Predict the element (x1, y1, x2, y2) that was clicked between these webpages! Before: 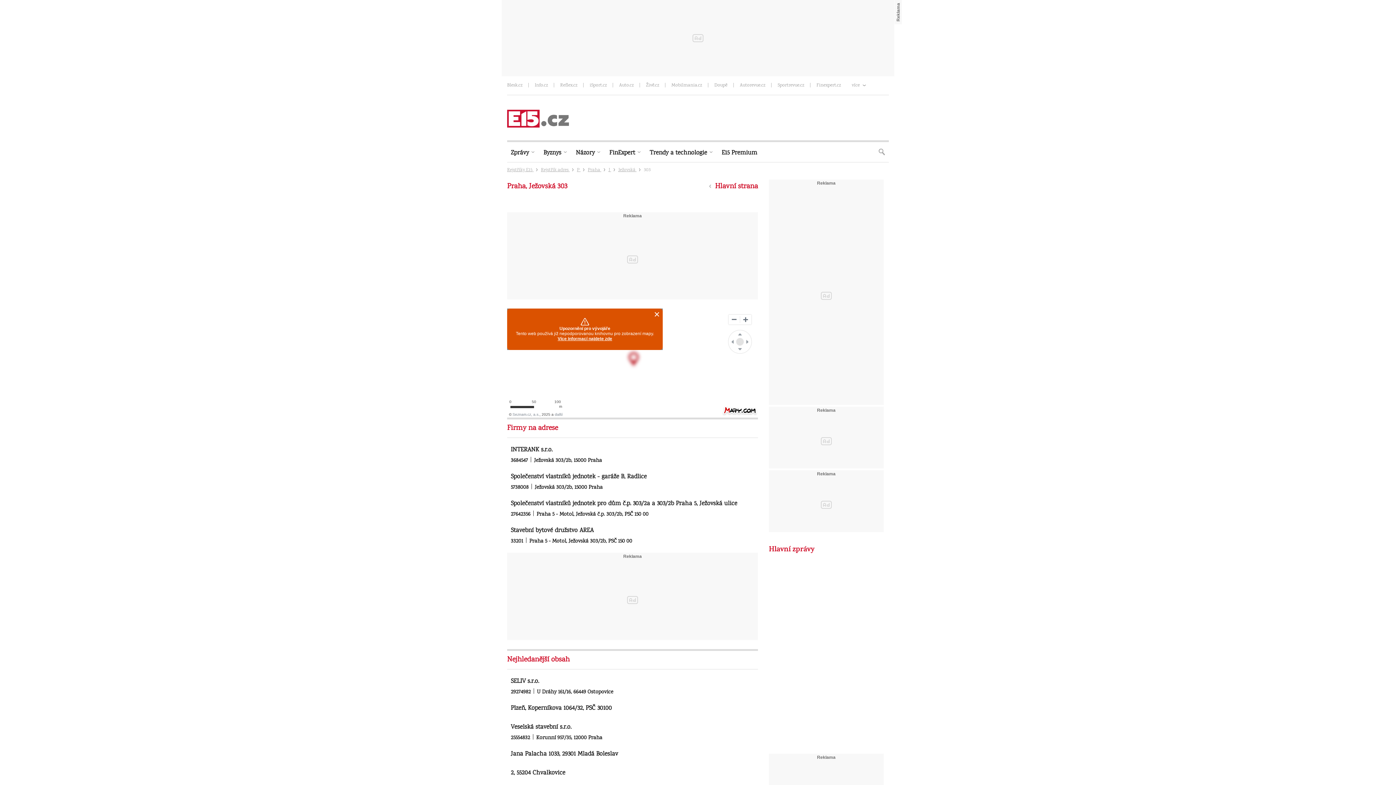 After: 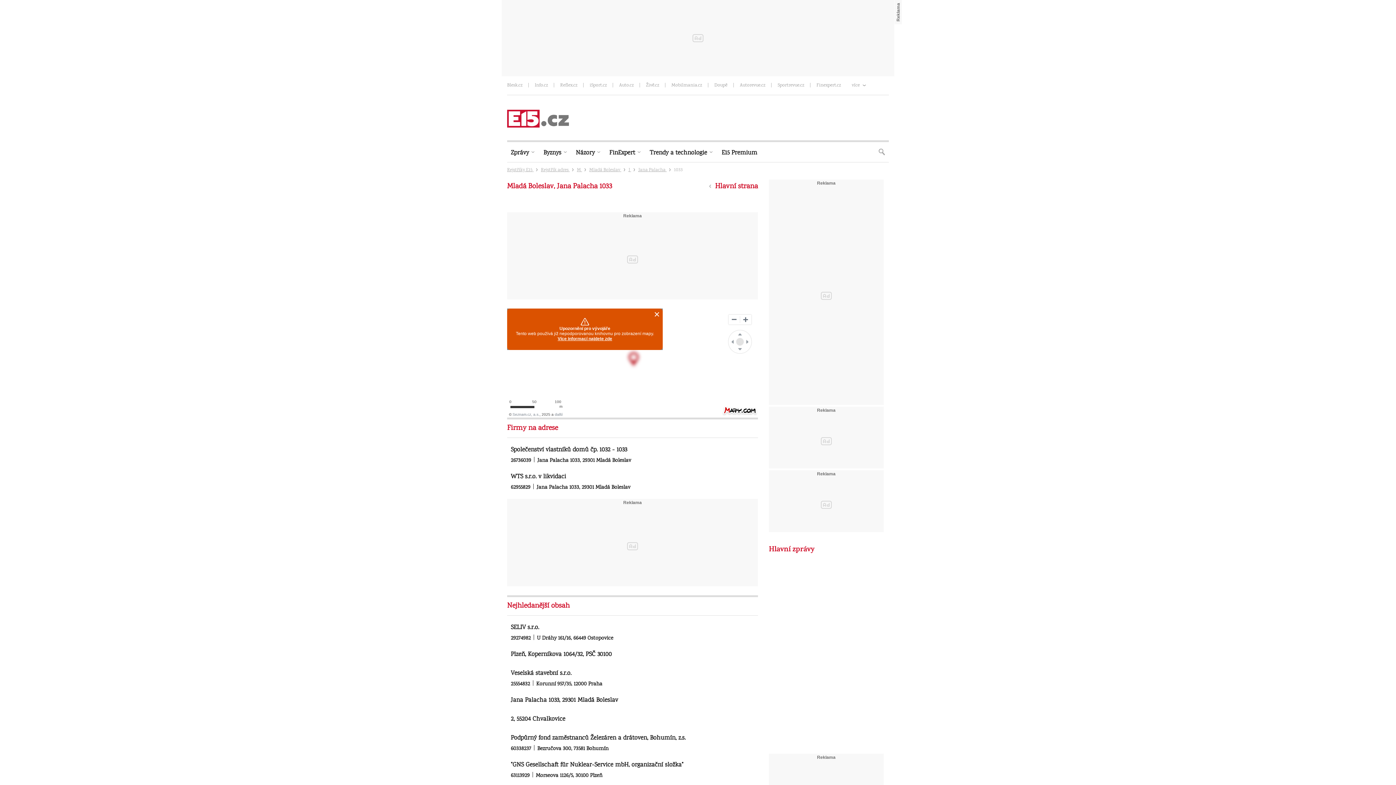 Action: bbox: (510, 750, 618, 759) label: Jana Palacha 1033, 29301 Mladá Boleslav